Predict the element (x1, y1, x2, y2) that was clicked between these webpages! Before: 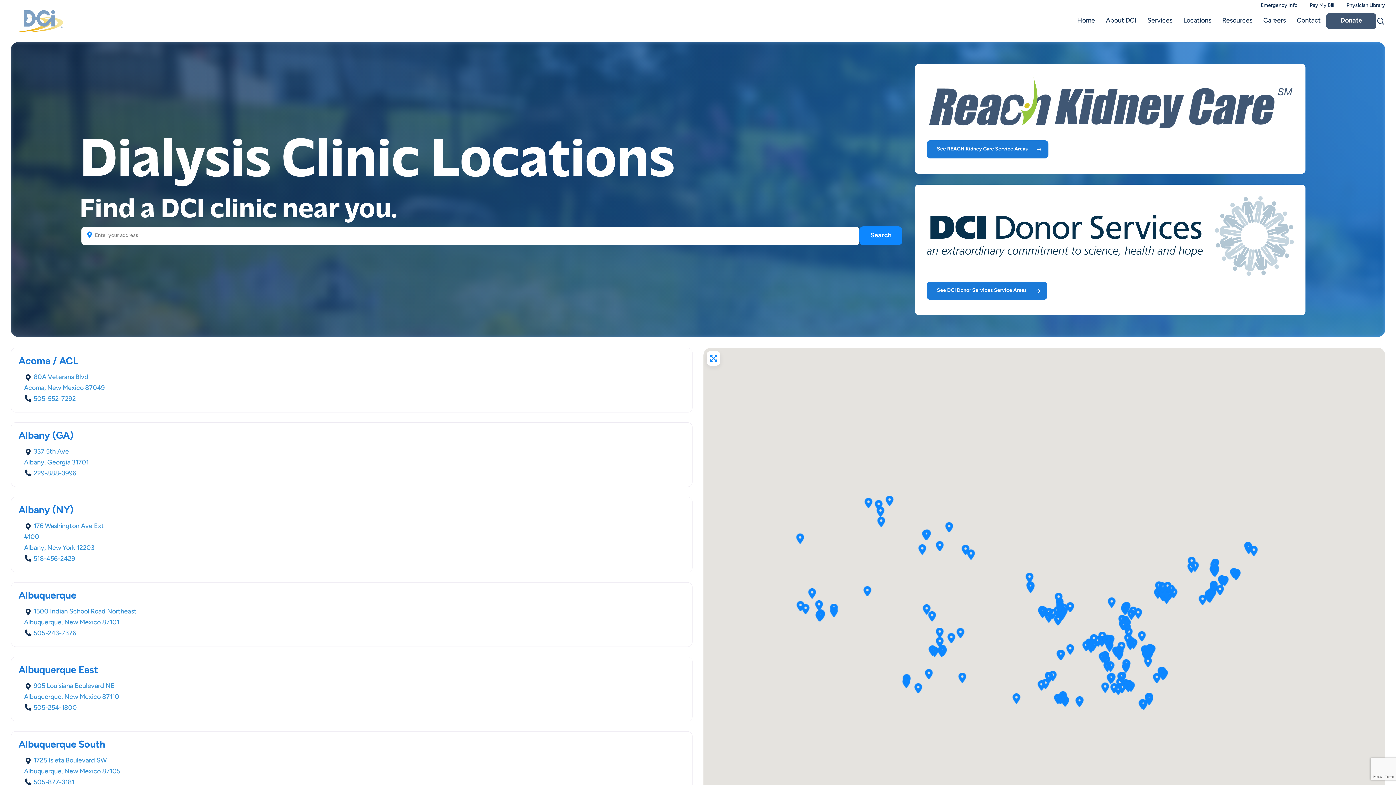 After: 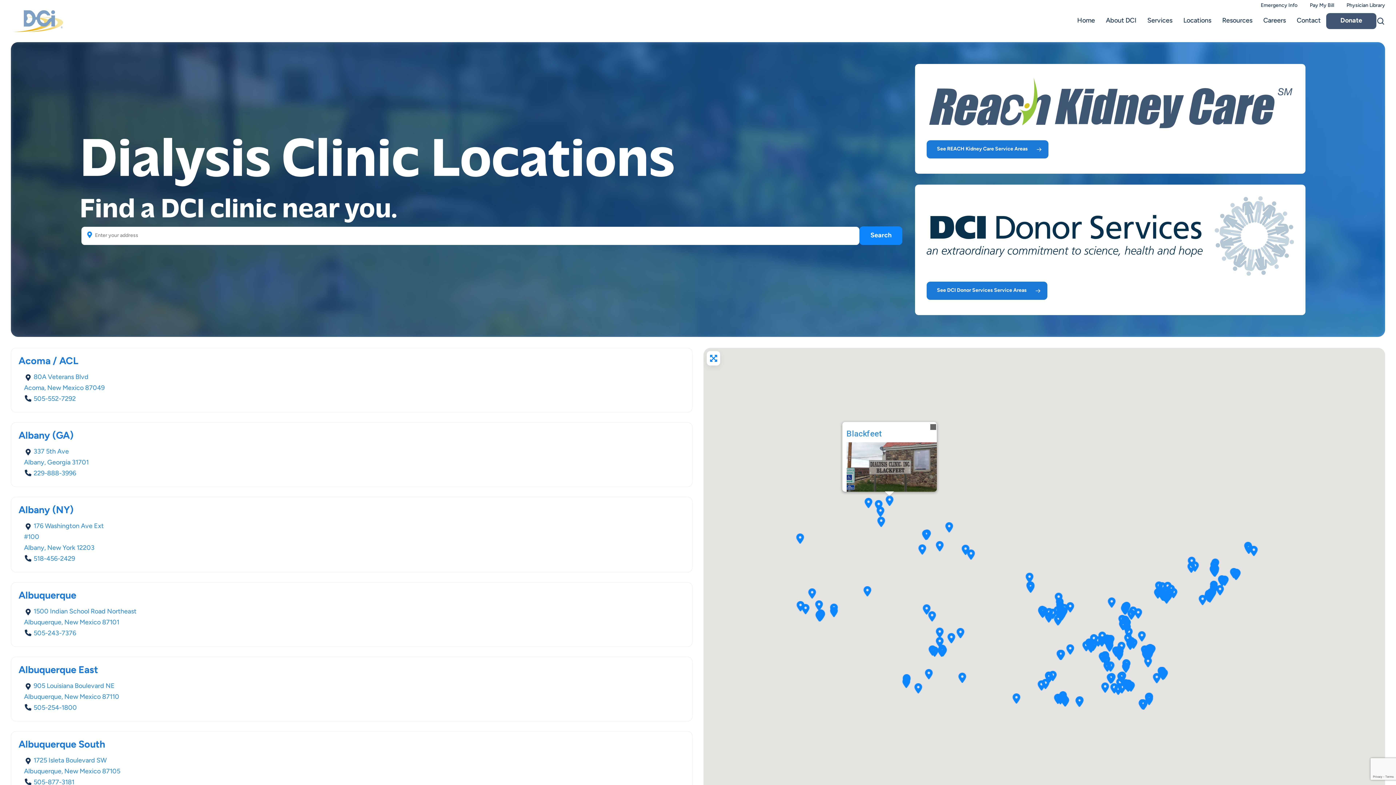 Action: bbox: (884, 496, 894, 506) label: Blackfeet